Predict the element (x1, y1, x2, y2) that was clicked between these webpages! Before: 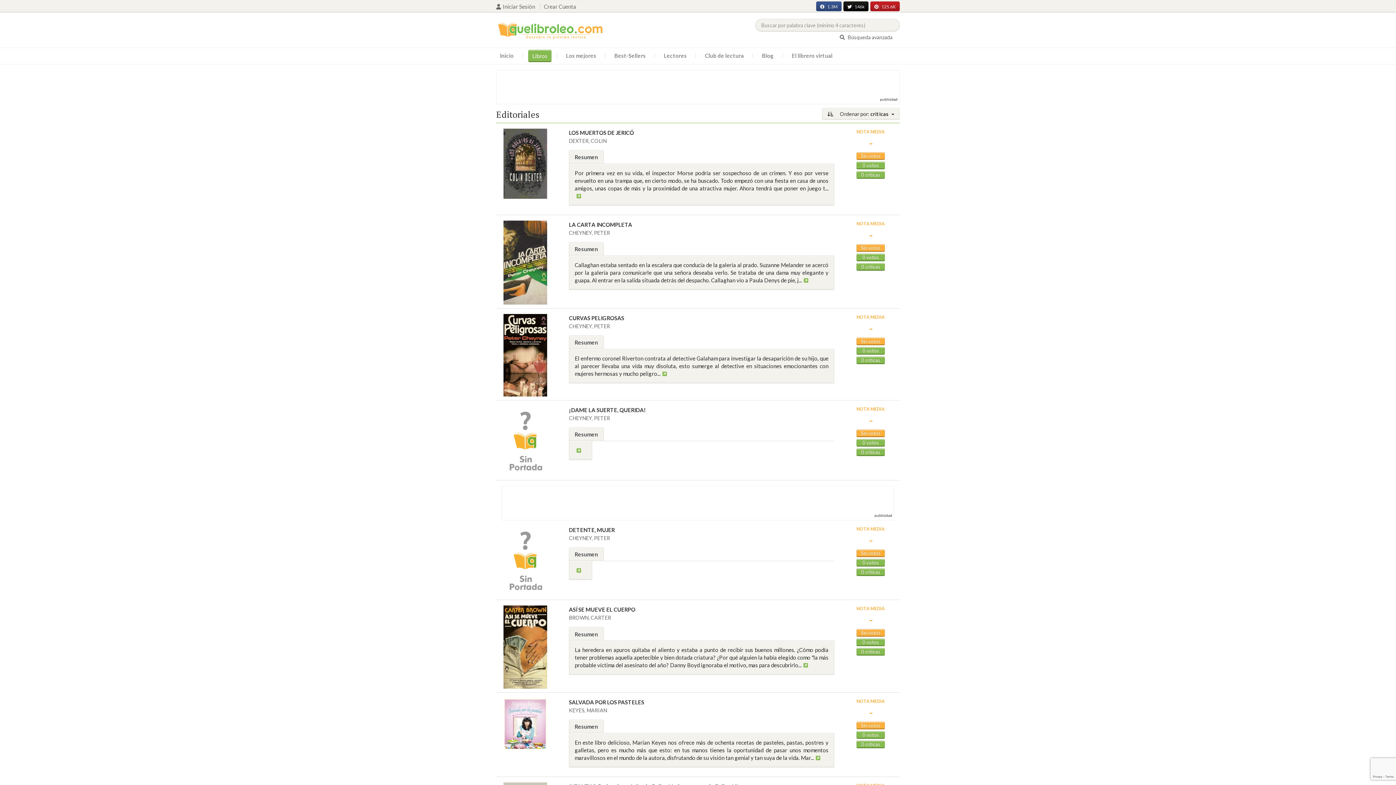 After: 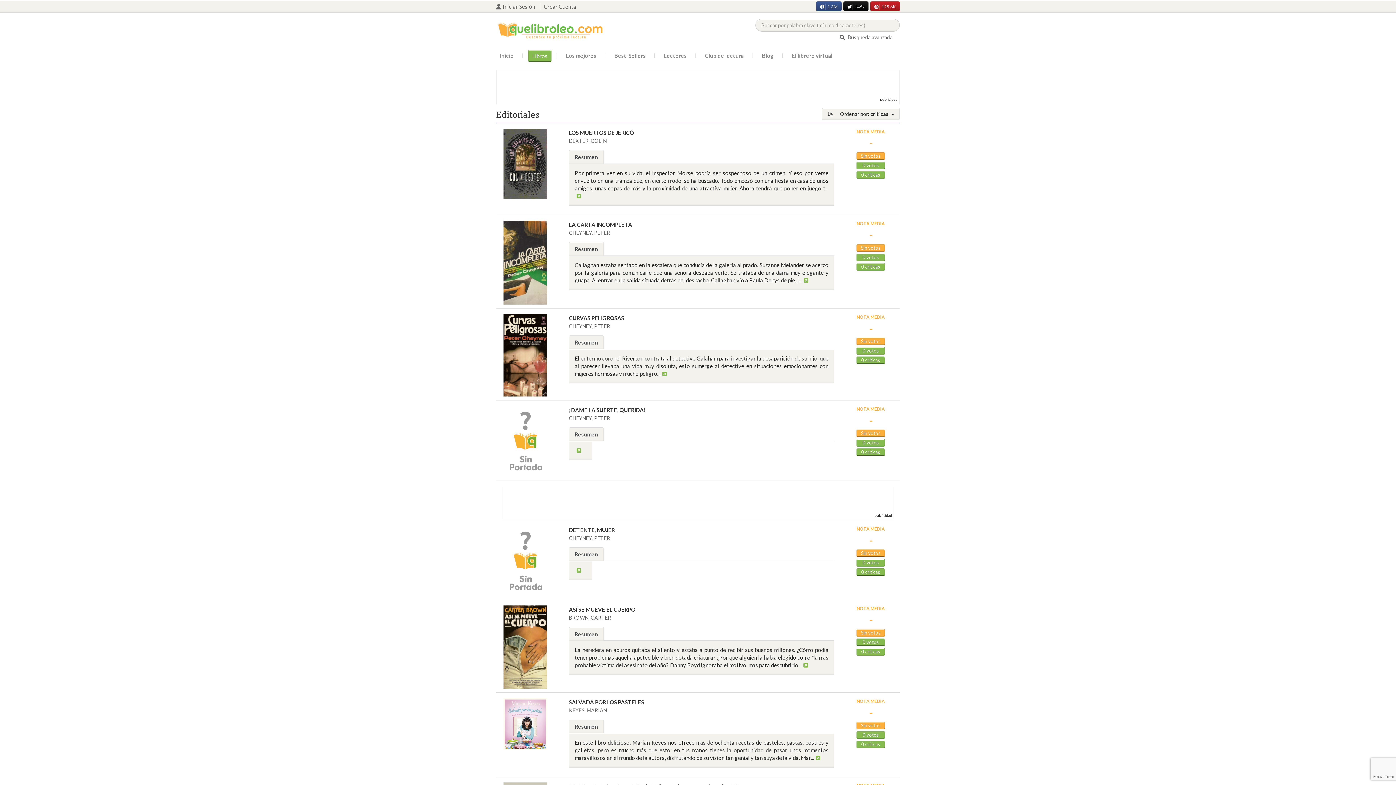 Action: label: 1.3M bbox: (820, 3, 837, 10)